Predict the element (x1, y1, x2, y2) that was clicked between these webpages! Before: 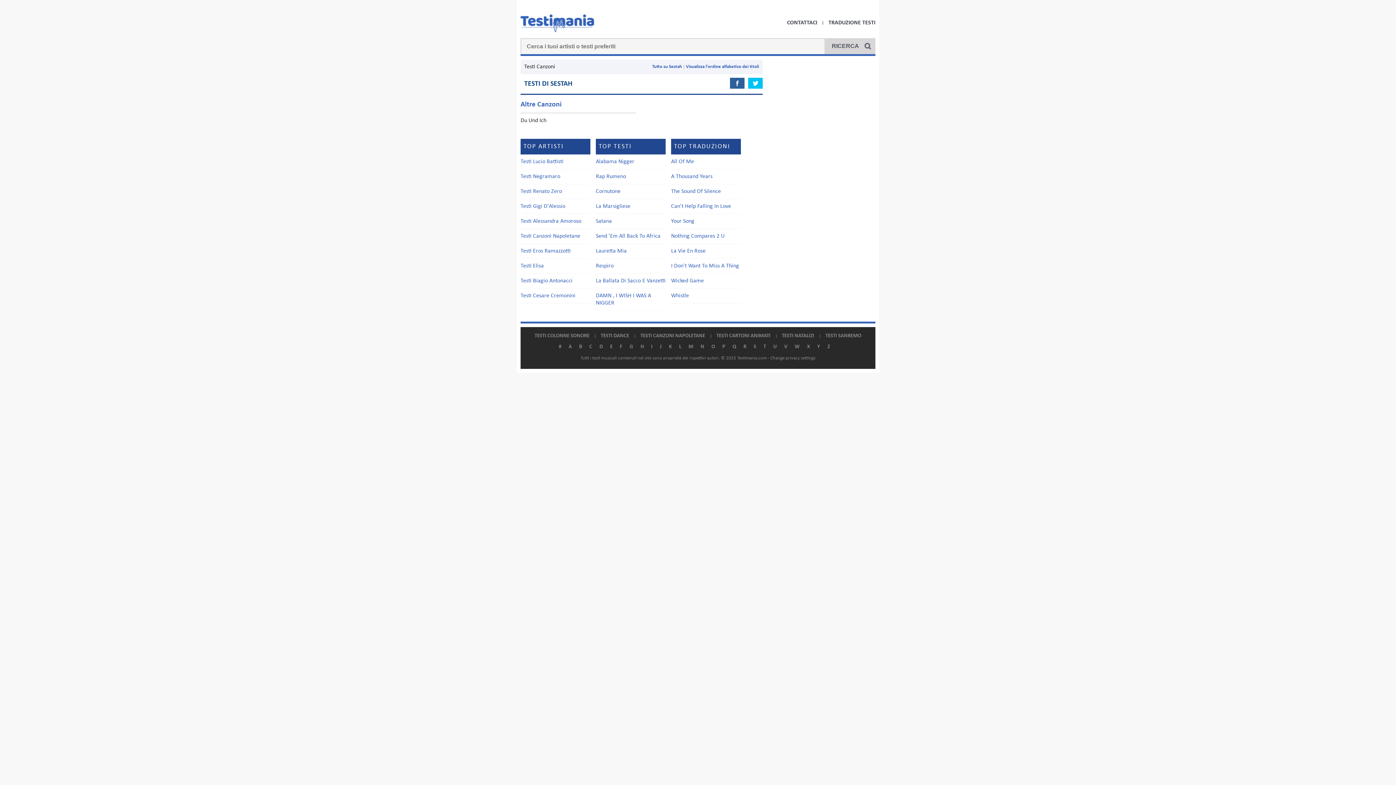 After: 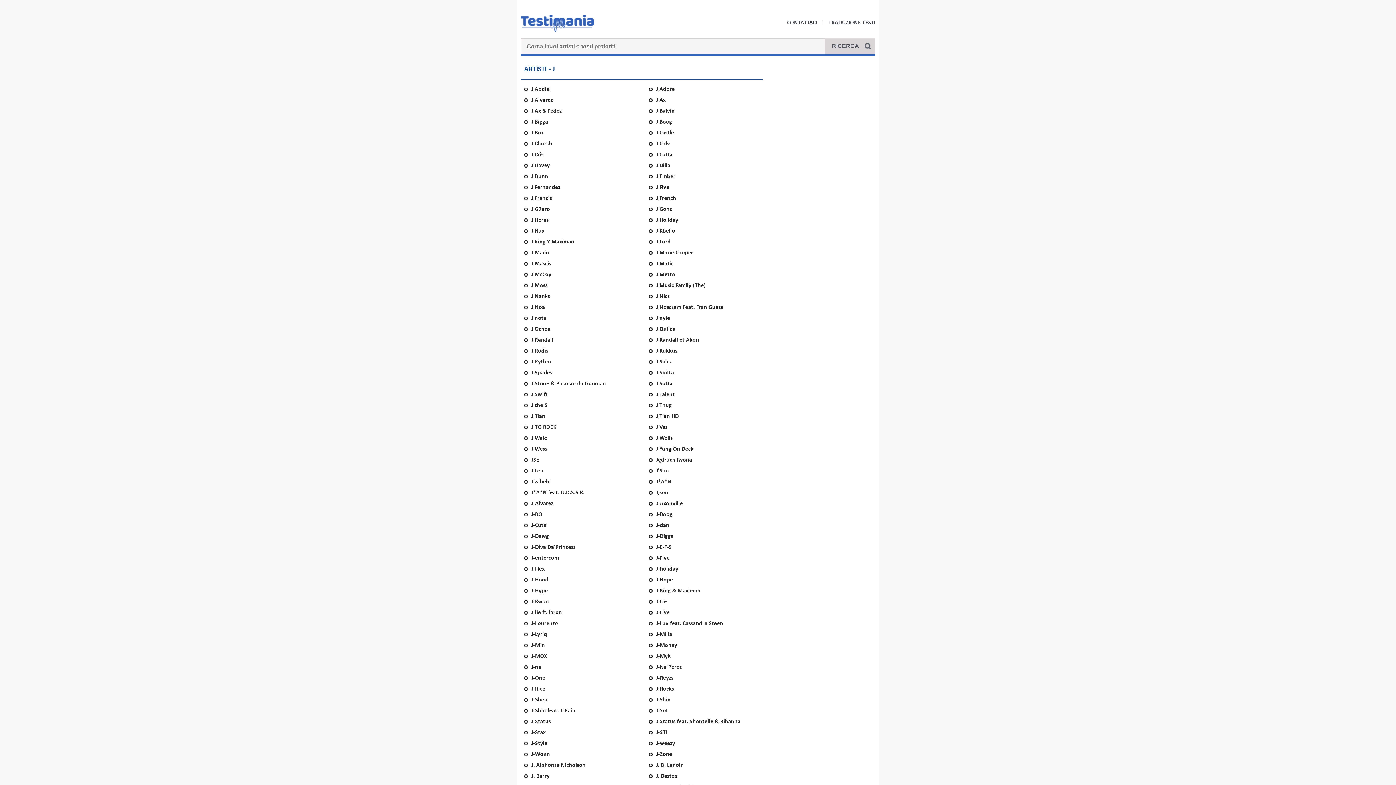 Action: bbox: (660, 344, 661, 349) label: J